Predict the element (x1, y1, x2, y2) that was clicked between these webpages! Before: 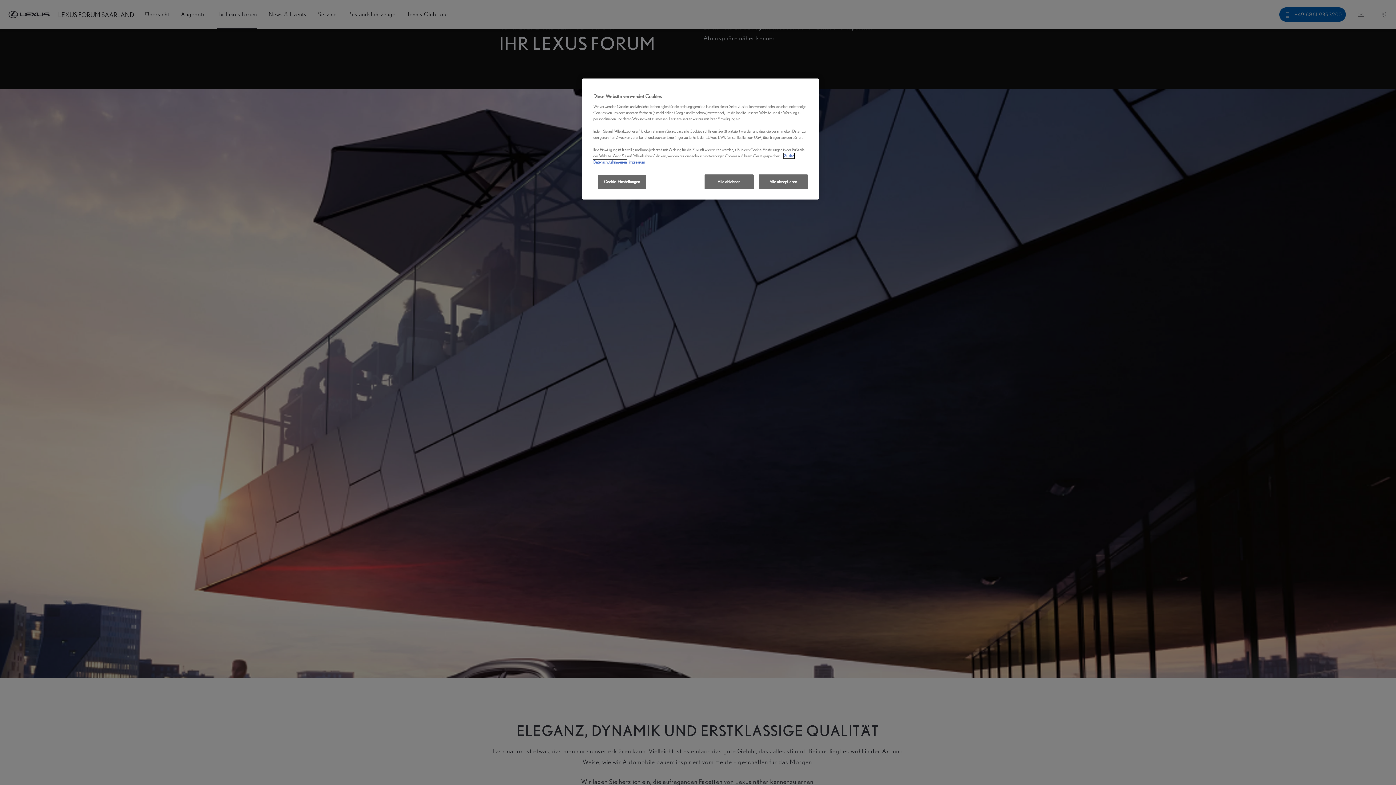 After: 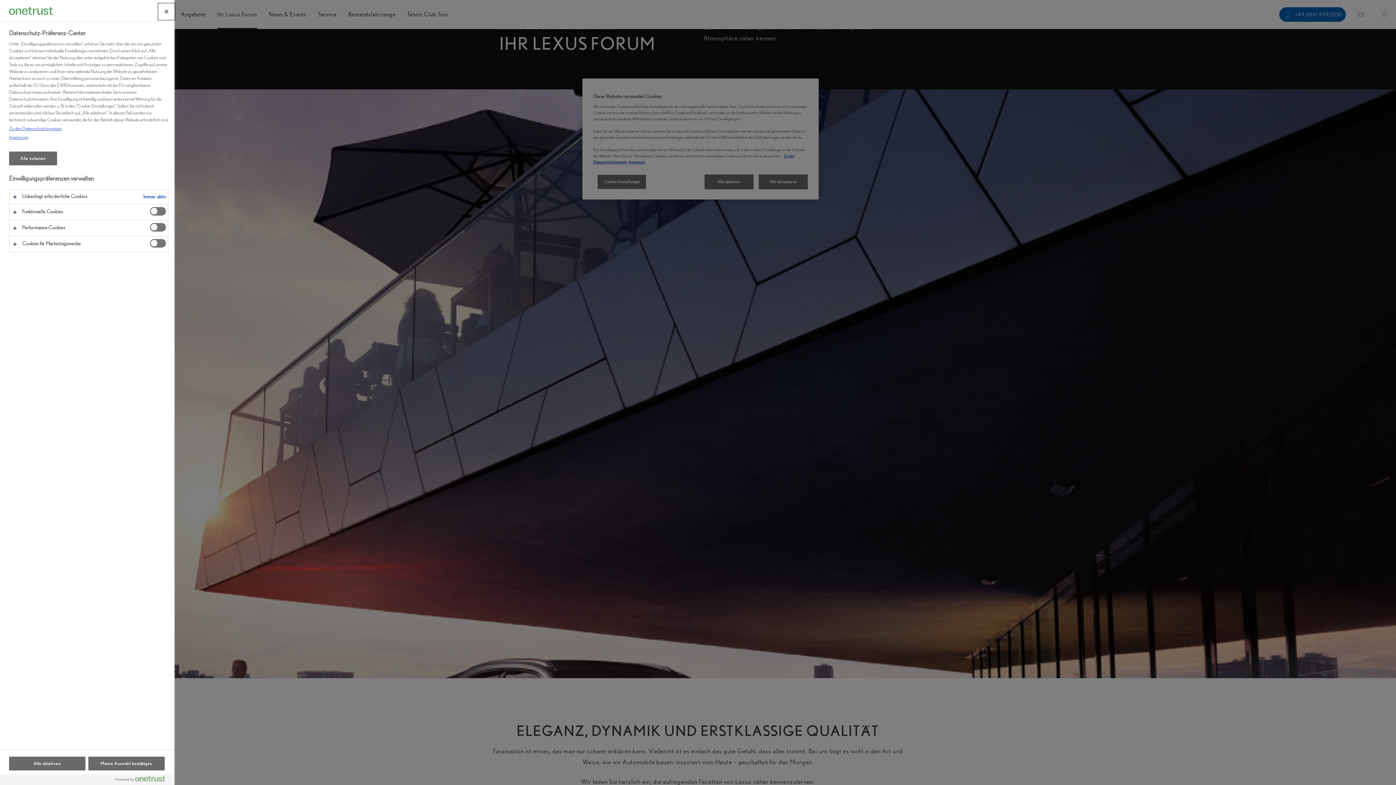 Action: label: Cookie-Einstellungen bbox: (597, 174, 646, 189)